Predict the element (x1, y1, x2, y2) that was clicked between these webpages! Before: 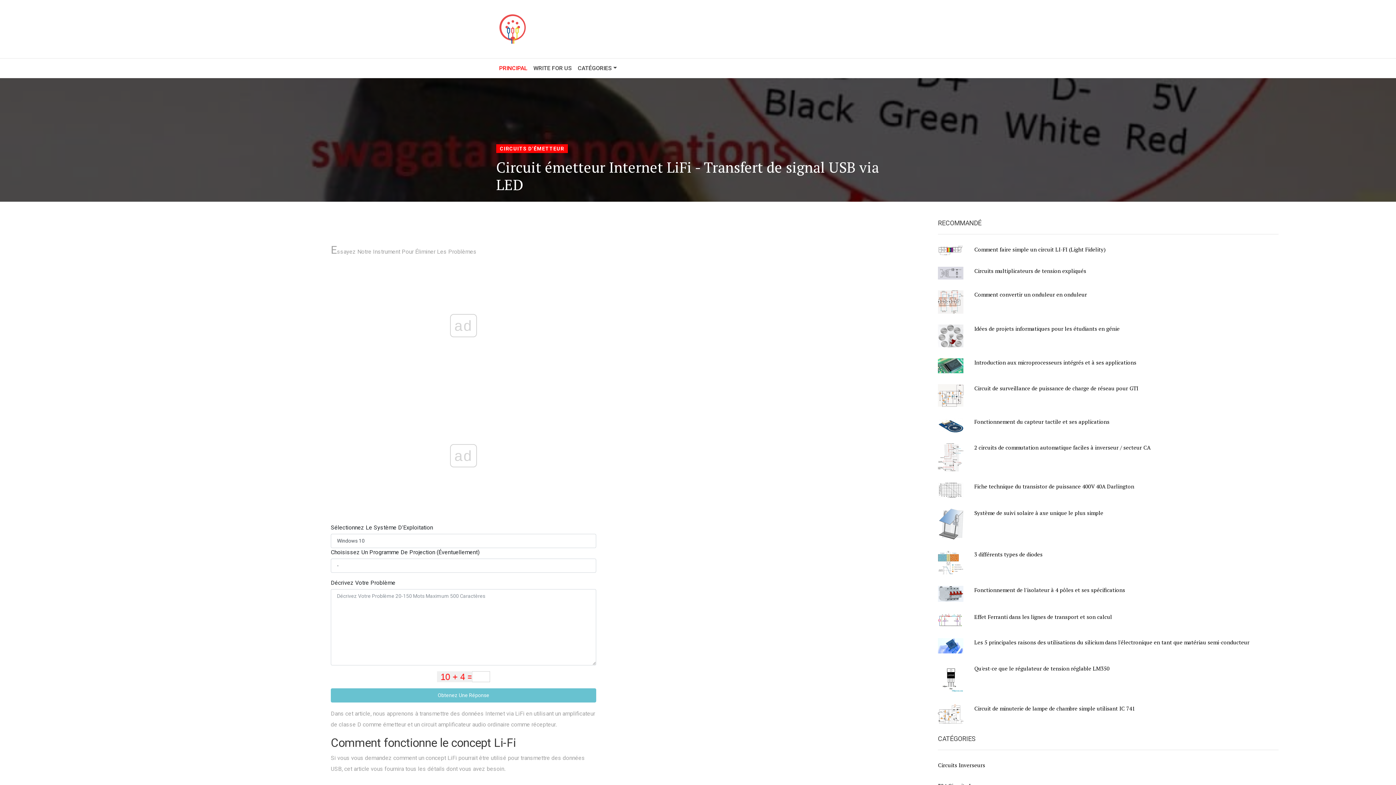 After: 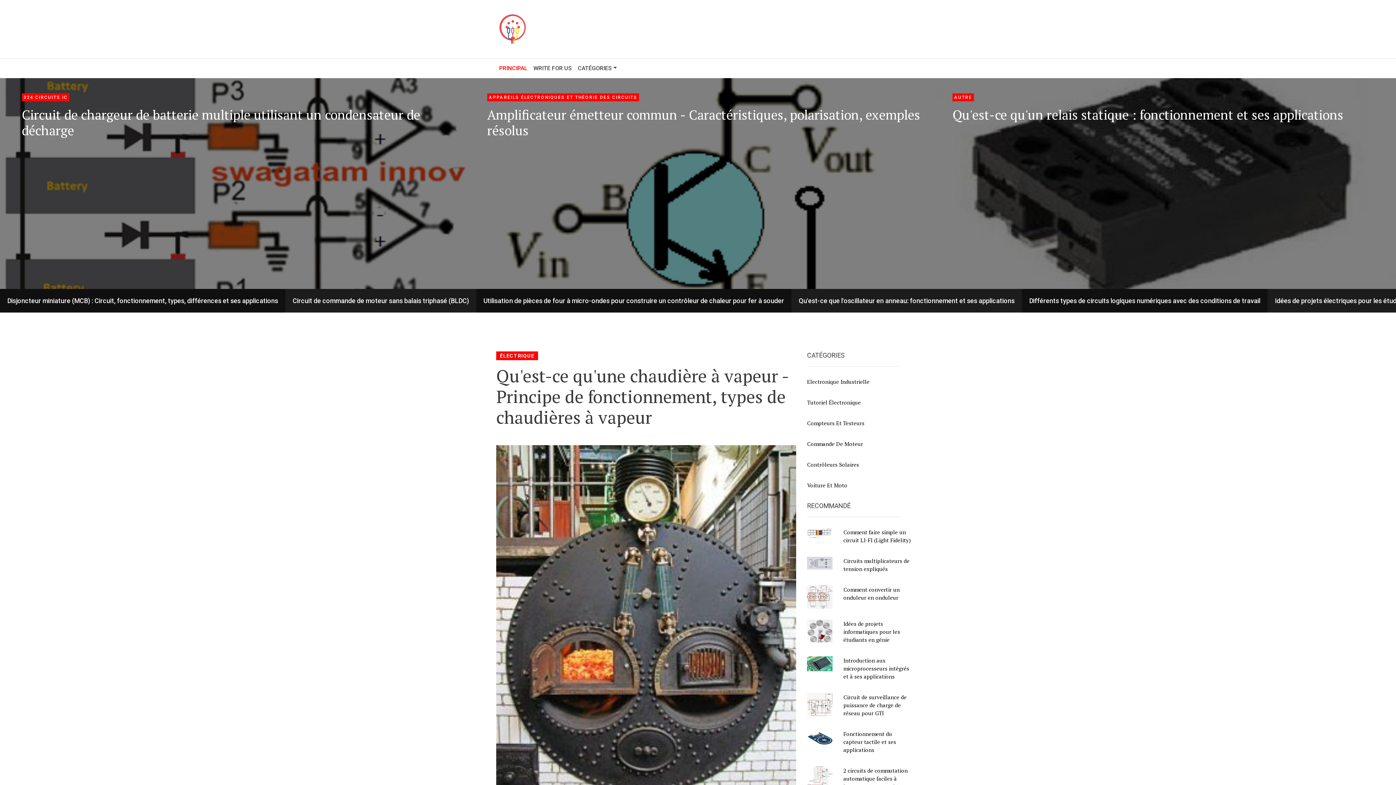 Action: label: WRITE FOR US
WRITE FOR US bbox: (530, 61, 574, 75)